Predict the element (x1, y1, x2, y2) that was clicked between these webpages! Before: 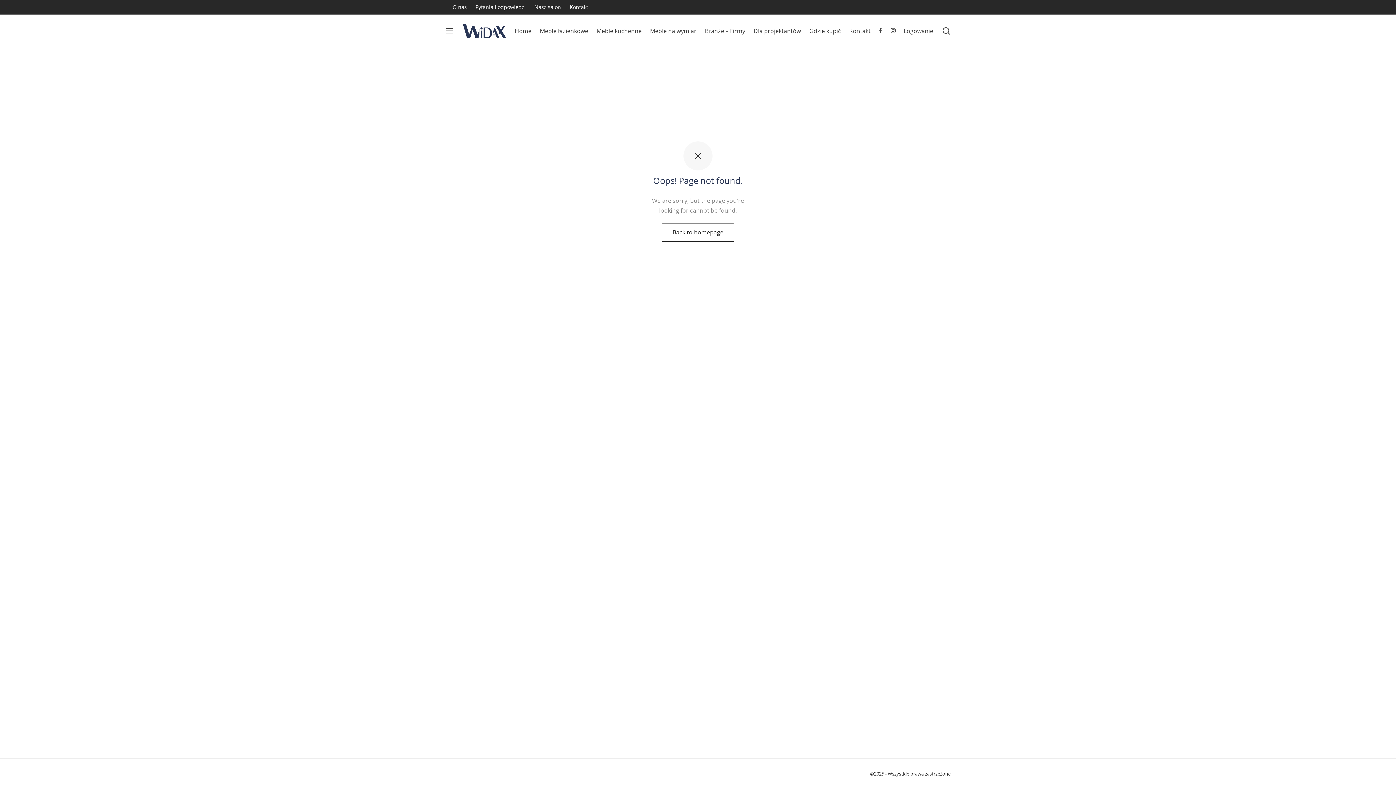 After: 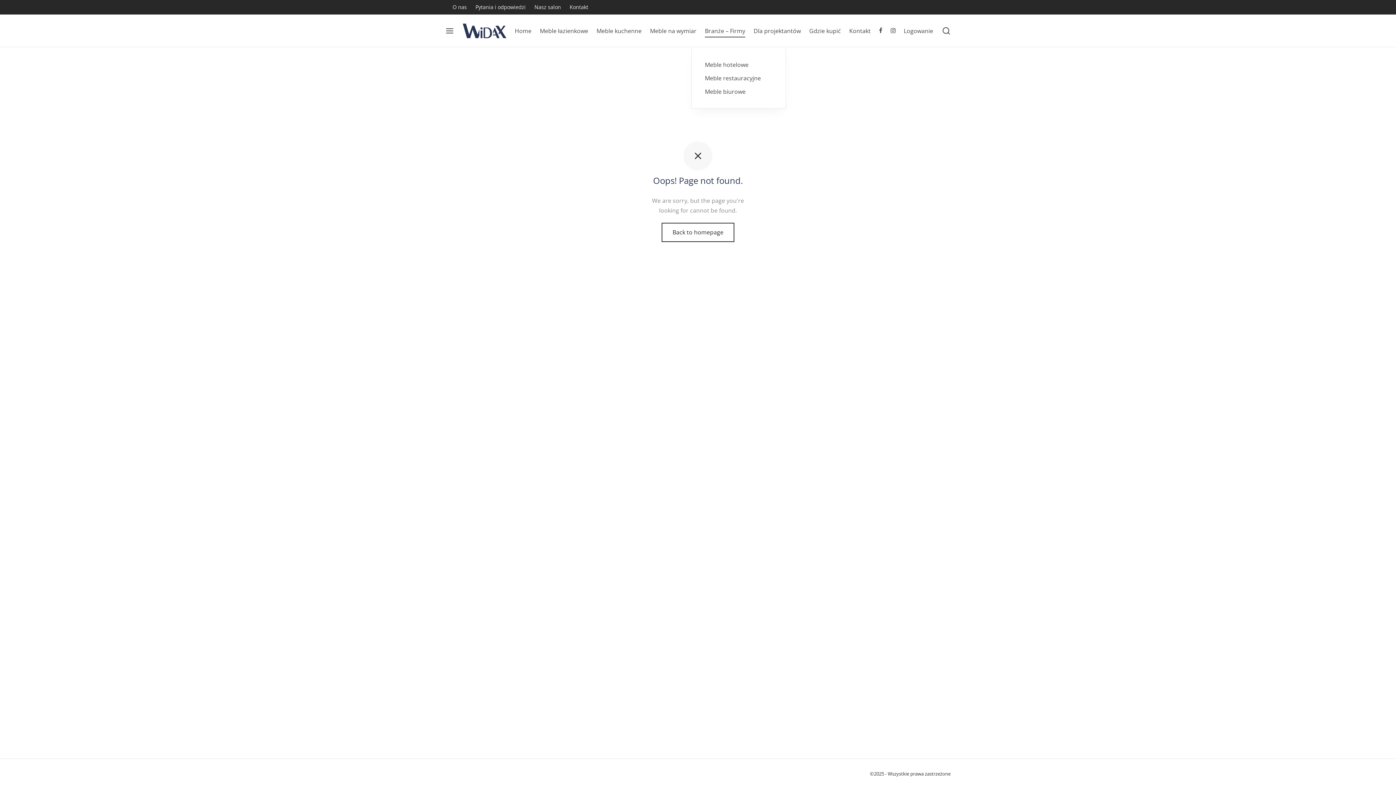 Action: bbox: (705, 24, 745, 37) label: Branże – Firmy